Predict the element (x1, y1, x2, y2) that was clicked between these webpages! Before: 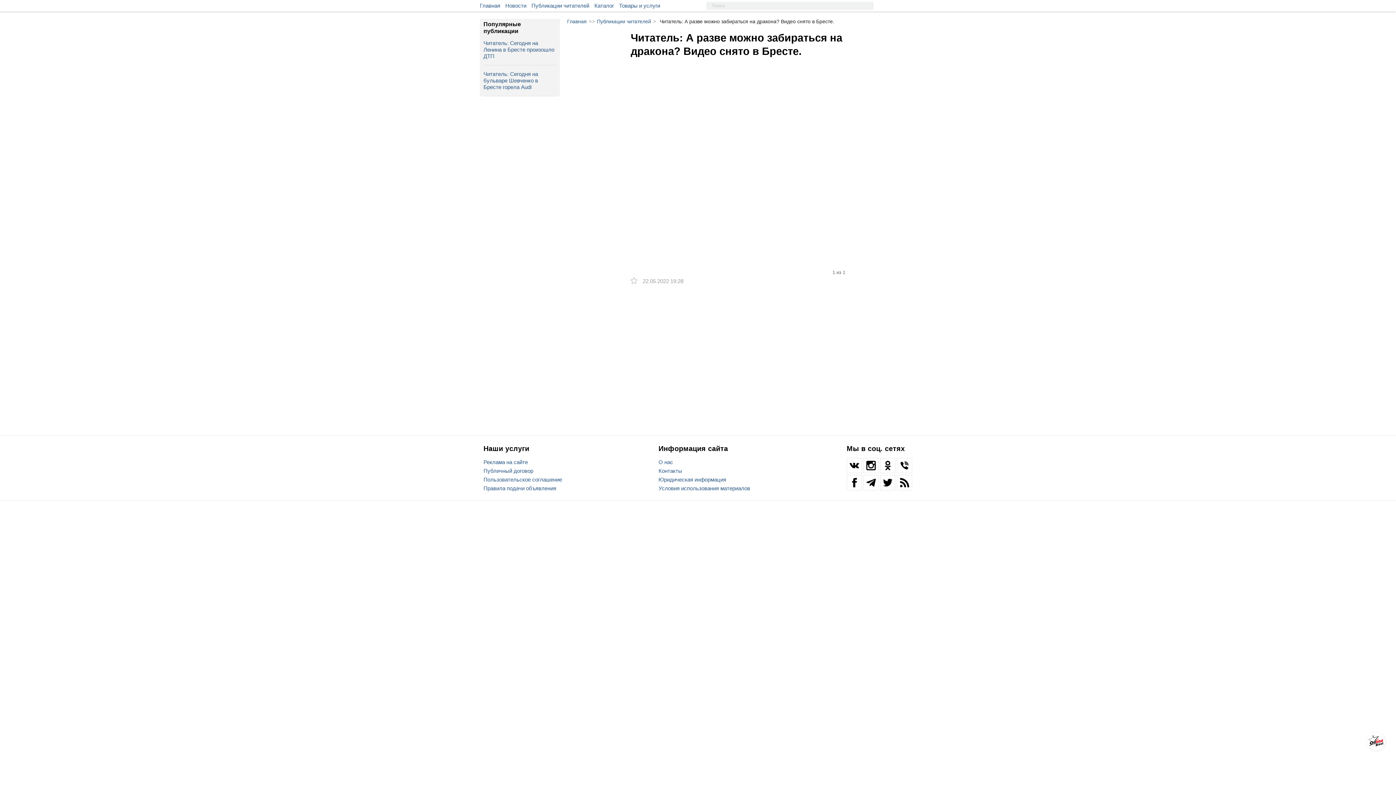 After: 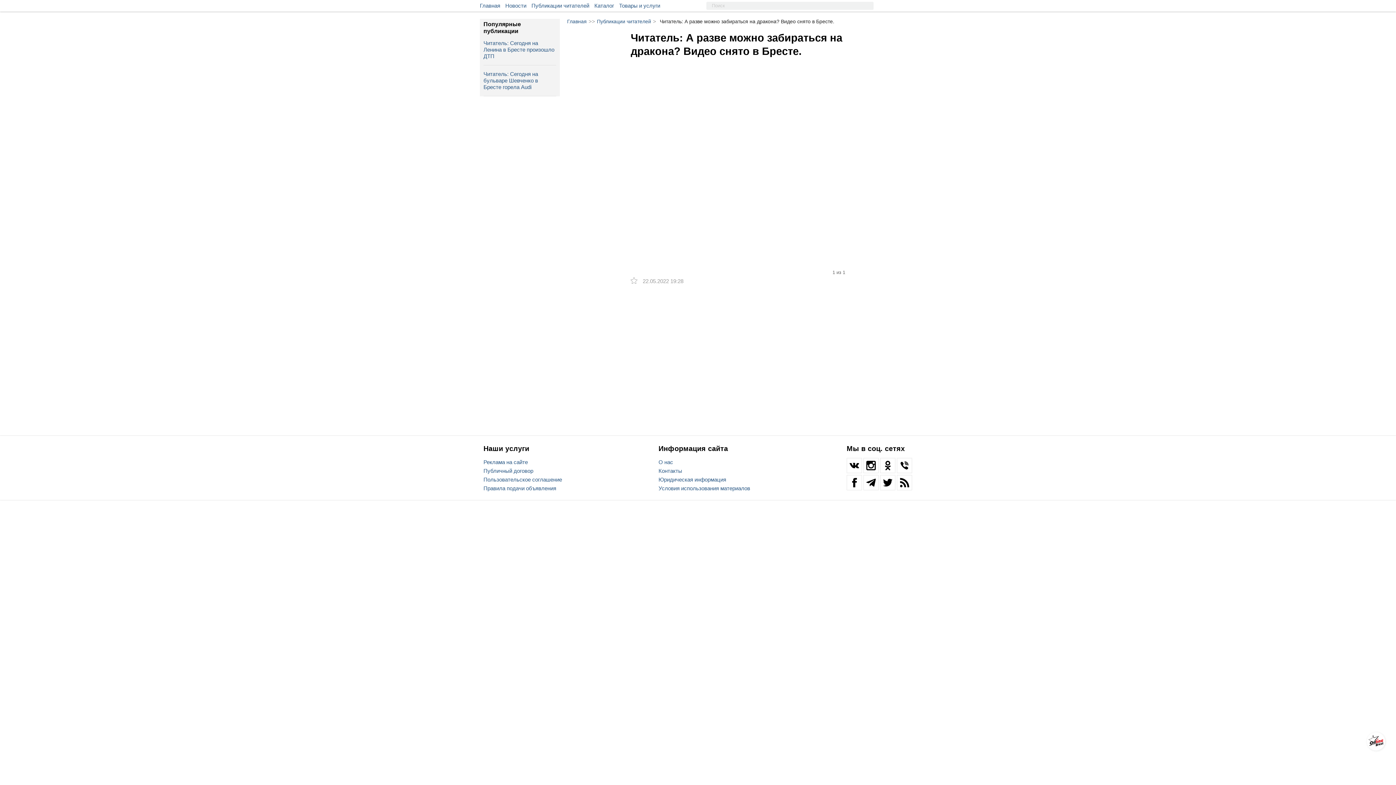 Action: bbox: (864, 475, 878, 487)